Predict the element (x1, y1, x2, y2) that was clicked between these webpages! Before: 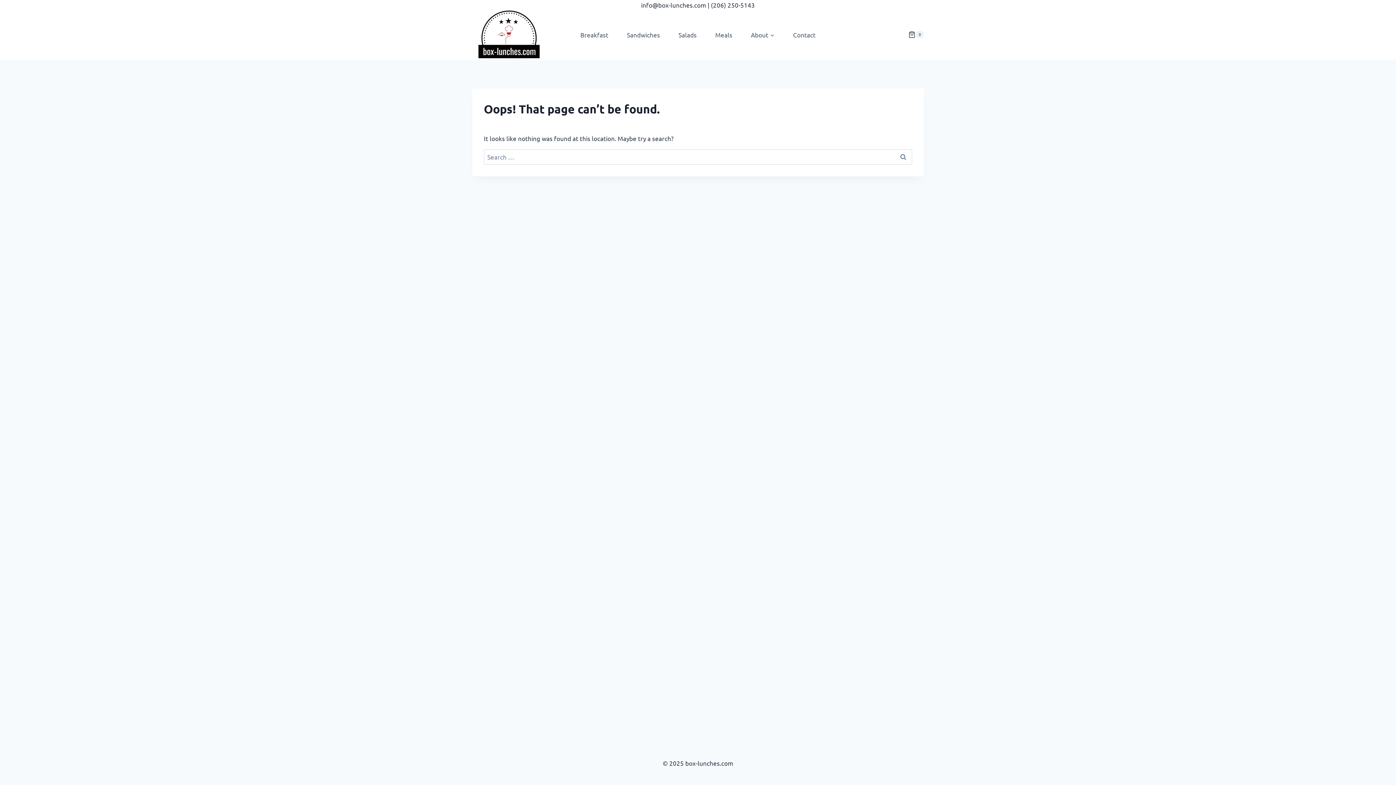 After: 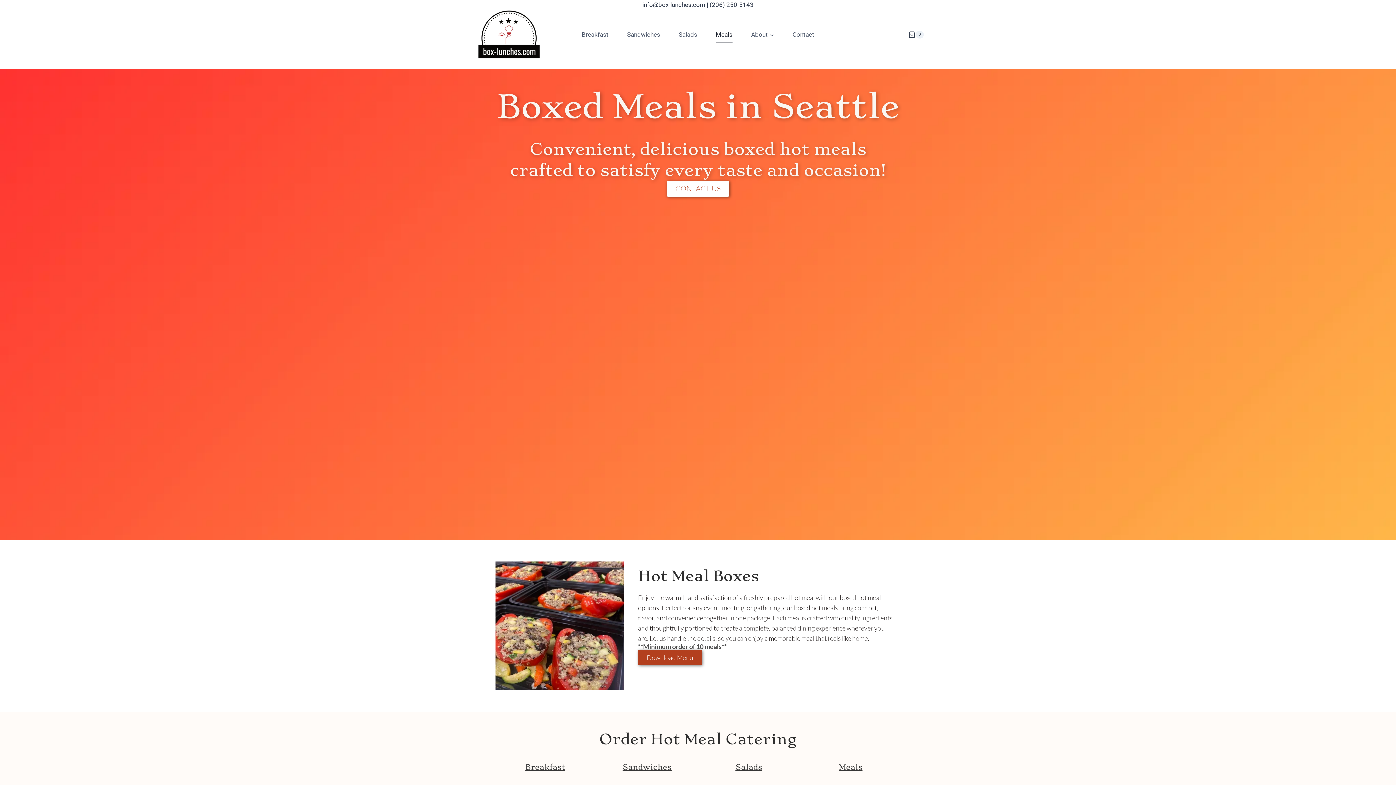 Action: label: Meals bbox: (706, 26, 741, 43)